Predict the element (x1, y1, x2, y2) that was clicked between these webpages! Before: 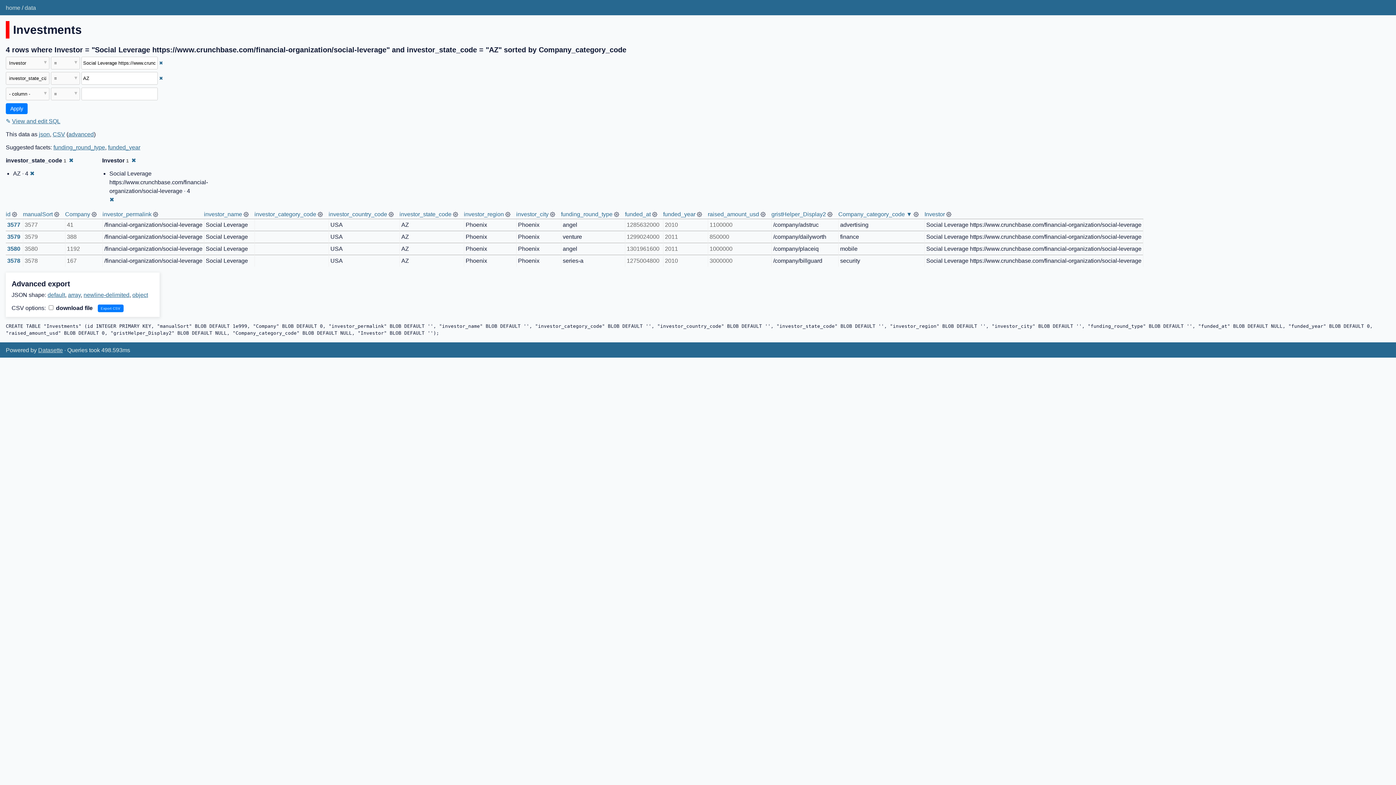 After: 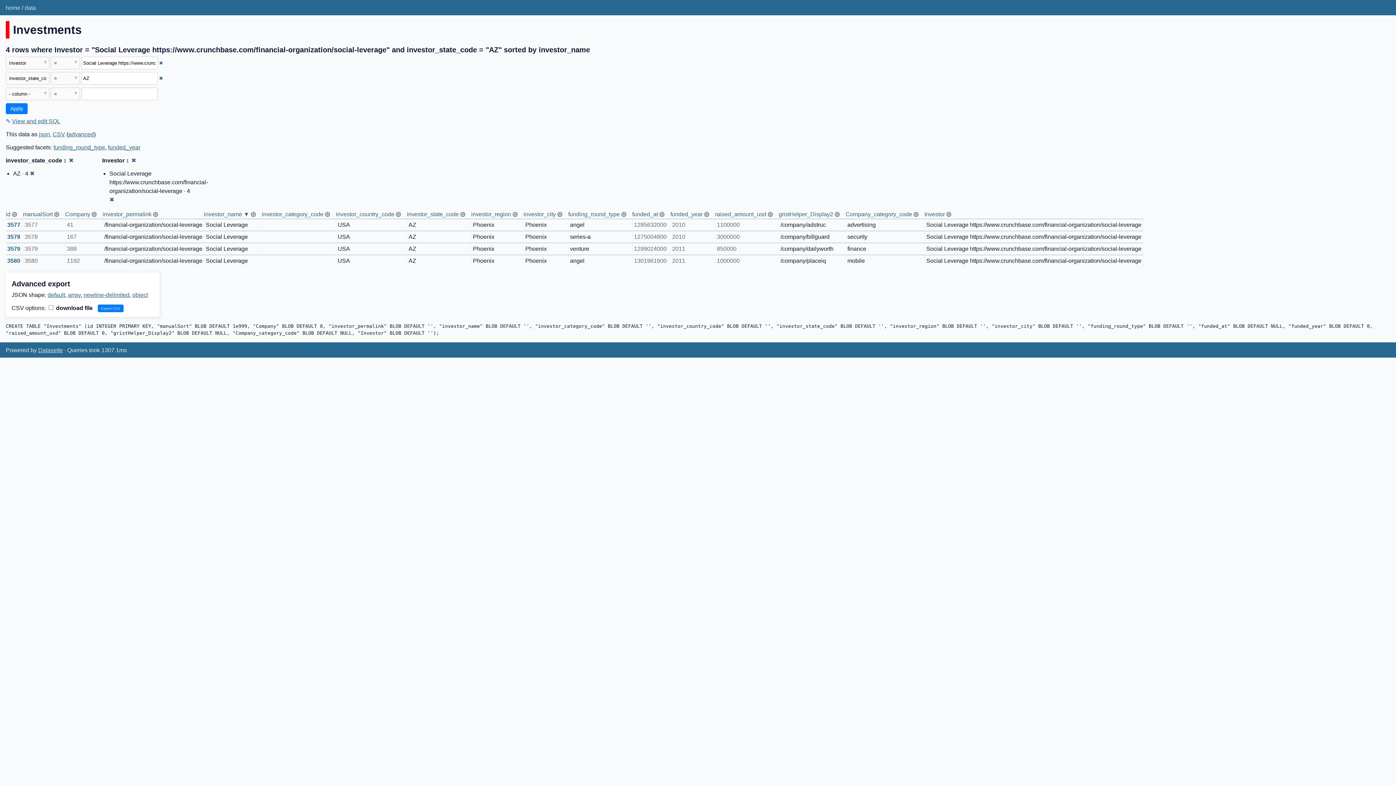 Action: bbox: (204, 211, 242, 217) label: investor_name